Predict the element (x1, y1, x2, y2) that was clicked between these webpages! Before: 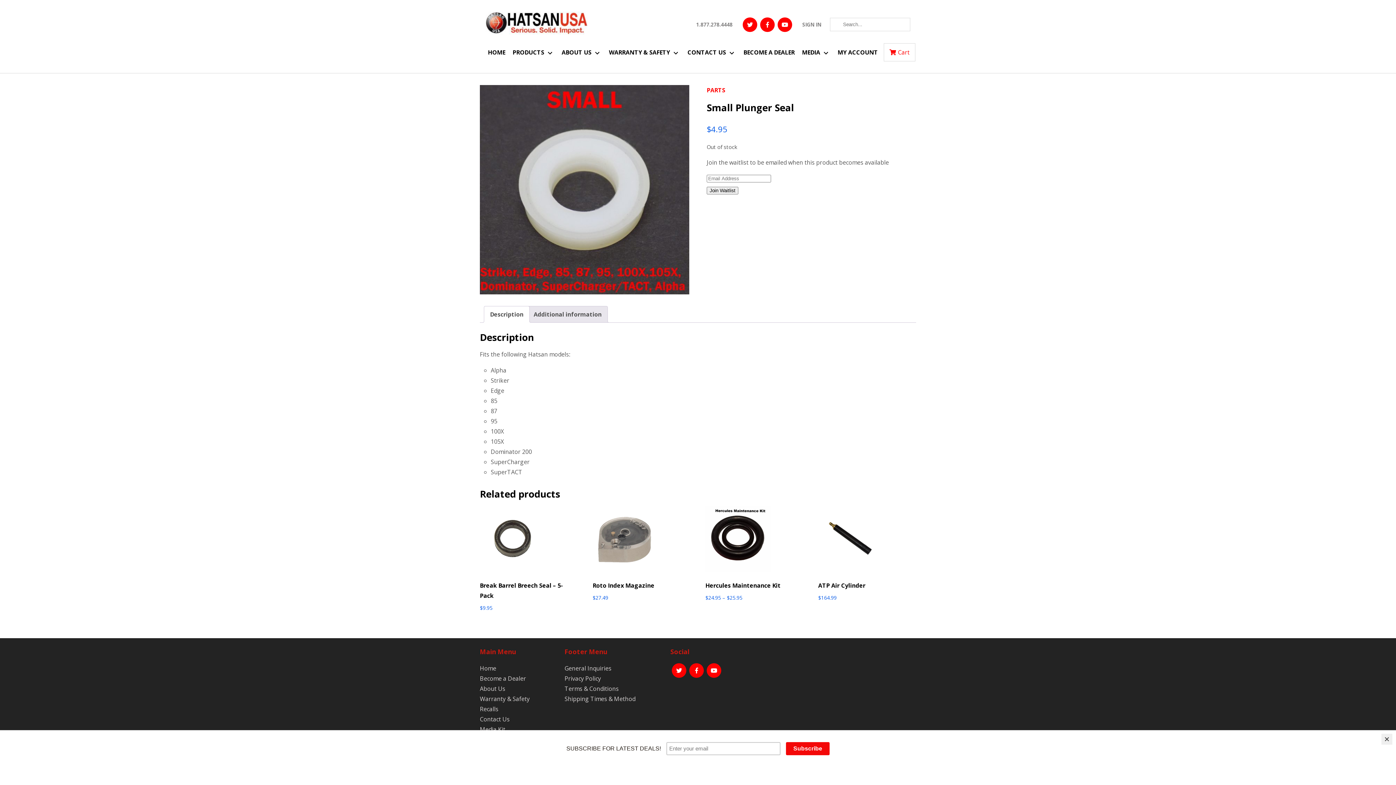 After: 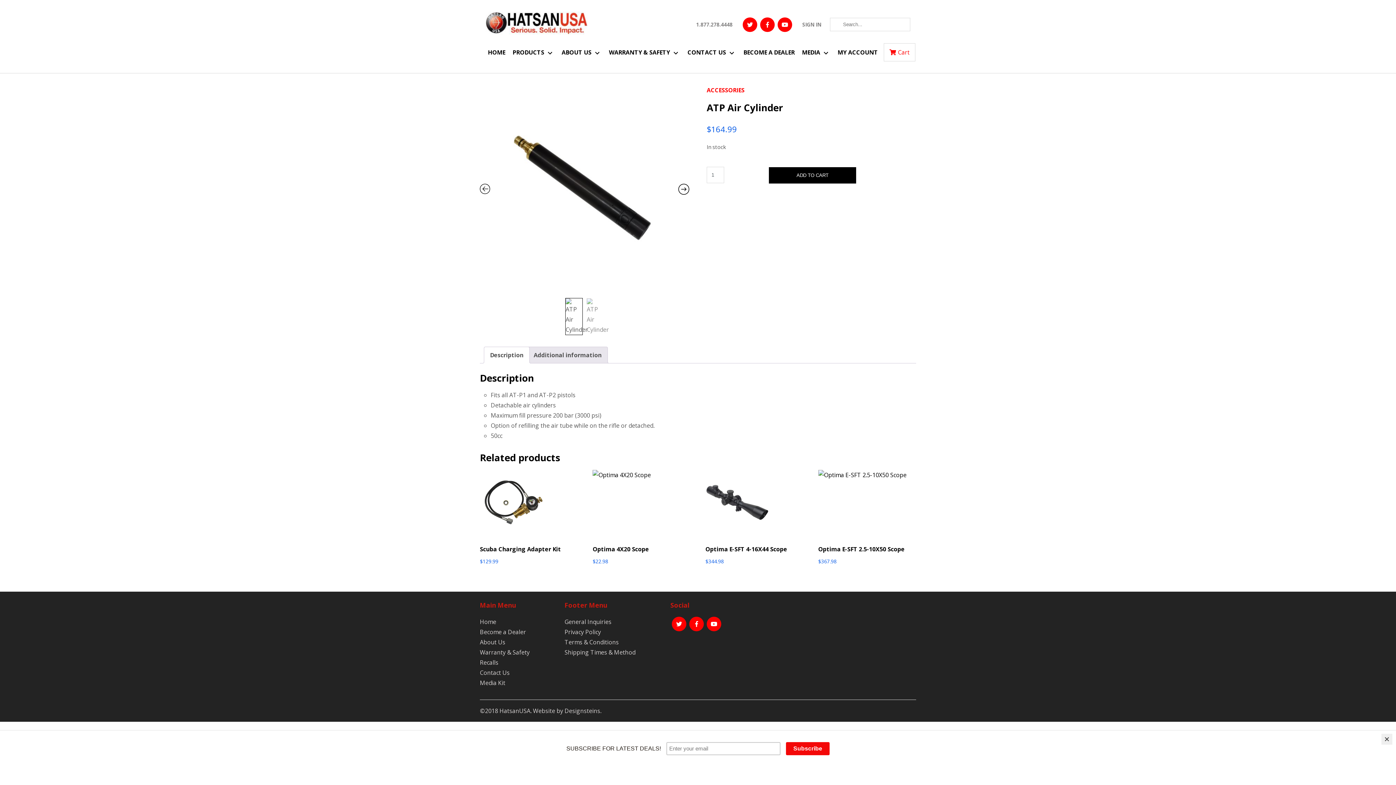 Action: label: ATP Air Cylinder
$164.99 bbox: (818, 506, 914, 602)